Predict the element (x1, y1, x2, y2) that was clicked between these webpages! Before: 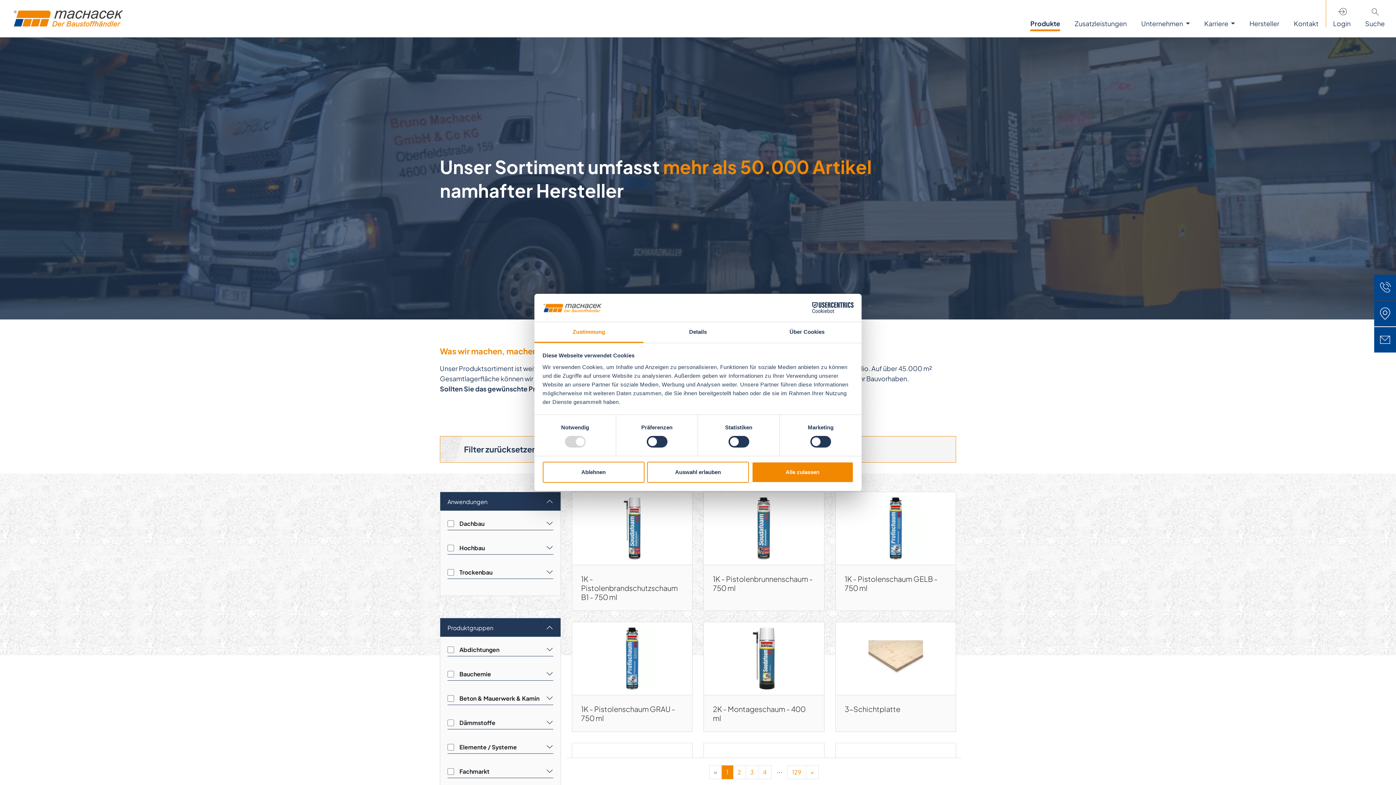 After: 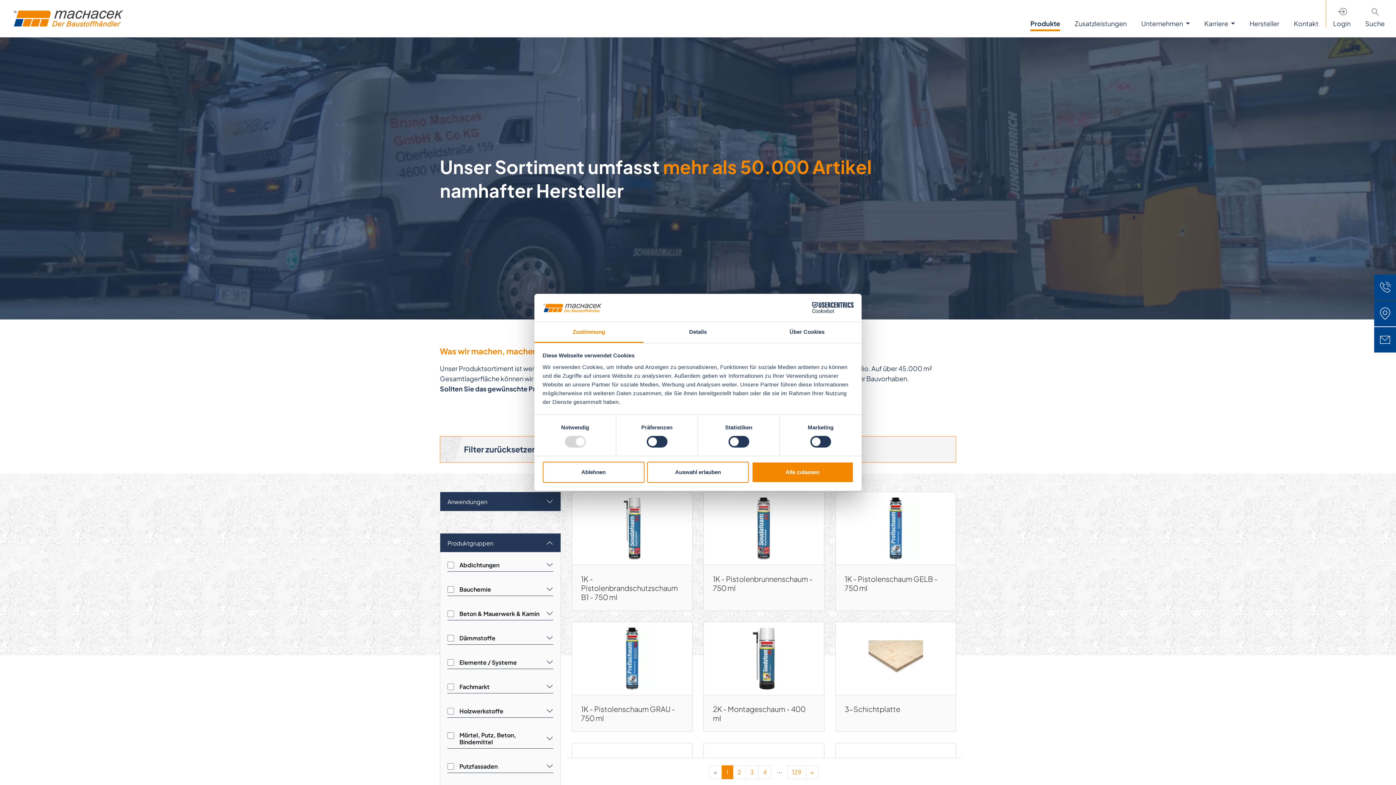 Action: label: Anwendungen bbox: (440, 492, 560, 511)